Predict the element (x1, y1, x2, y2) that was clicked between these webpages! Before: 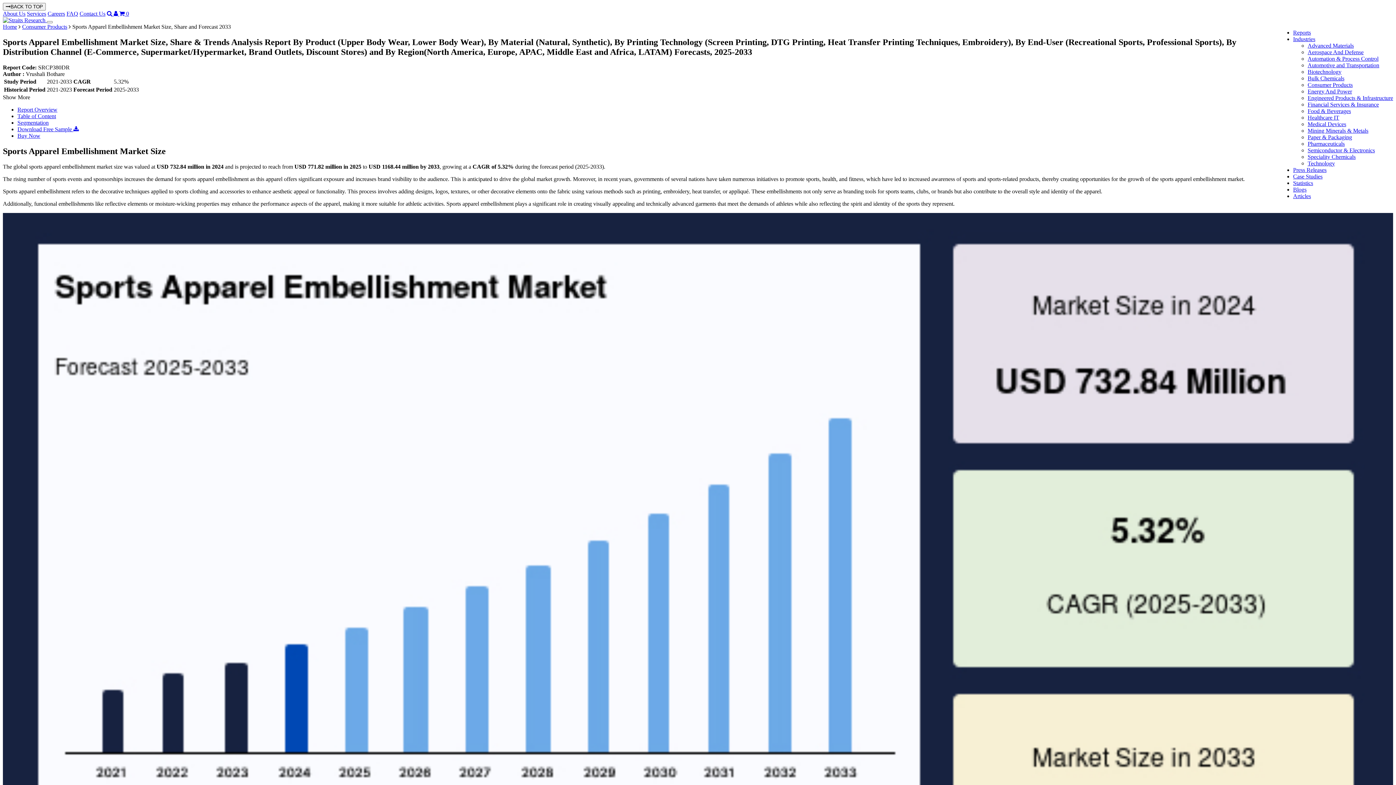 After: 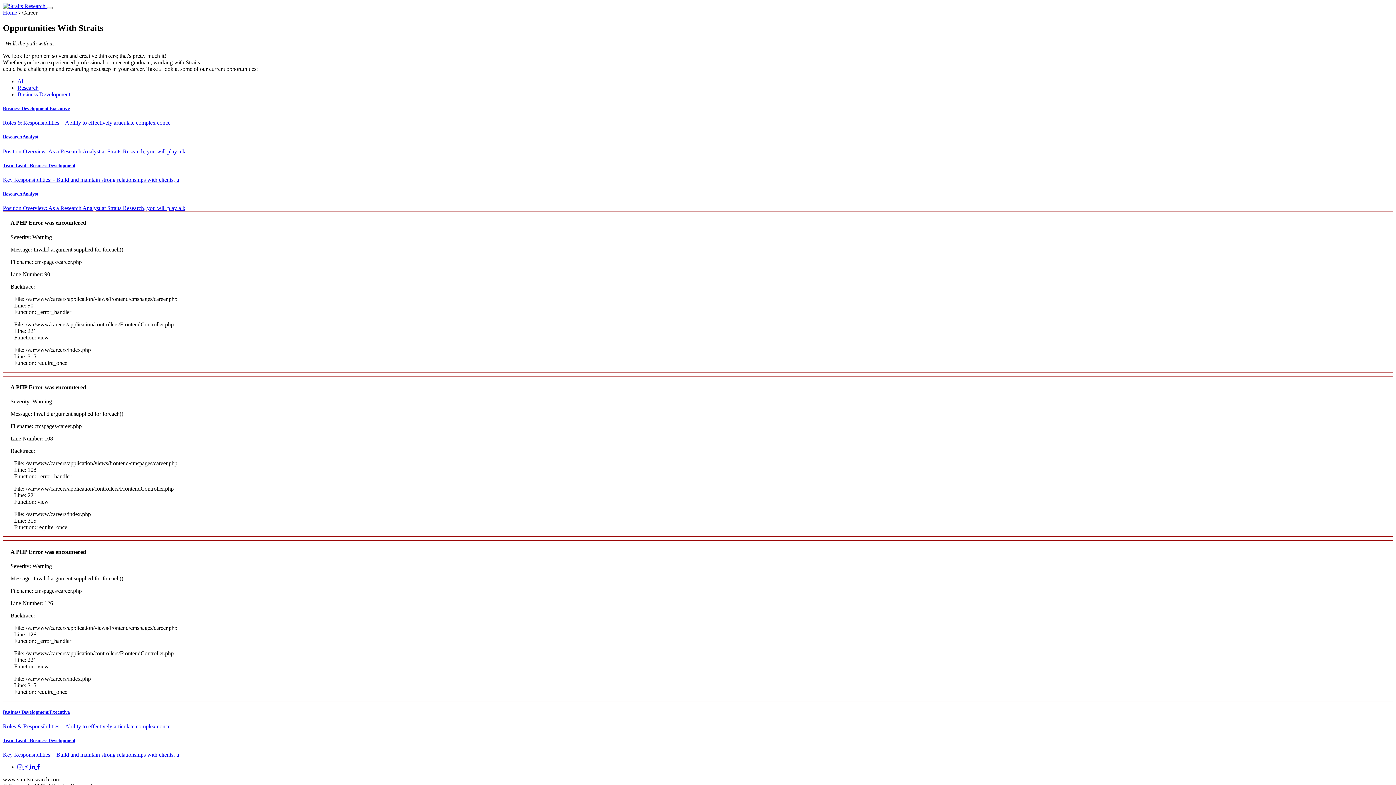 Action: label: Careers bbox: (47, 10, 65, 16)